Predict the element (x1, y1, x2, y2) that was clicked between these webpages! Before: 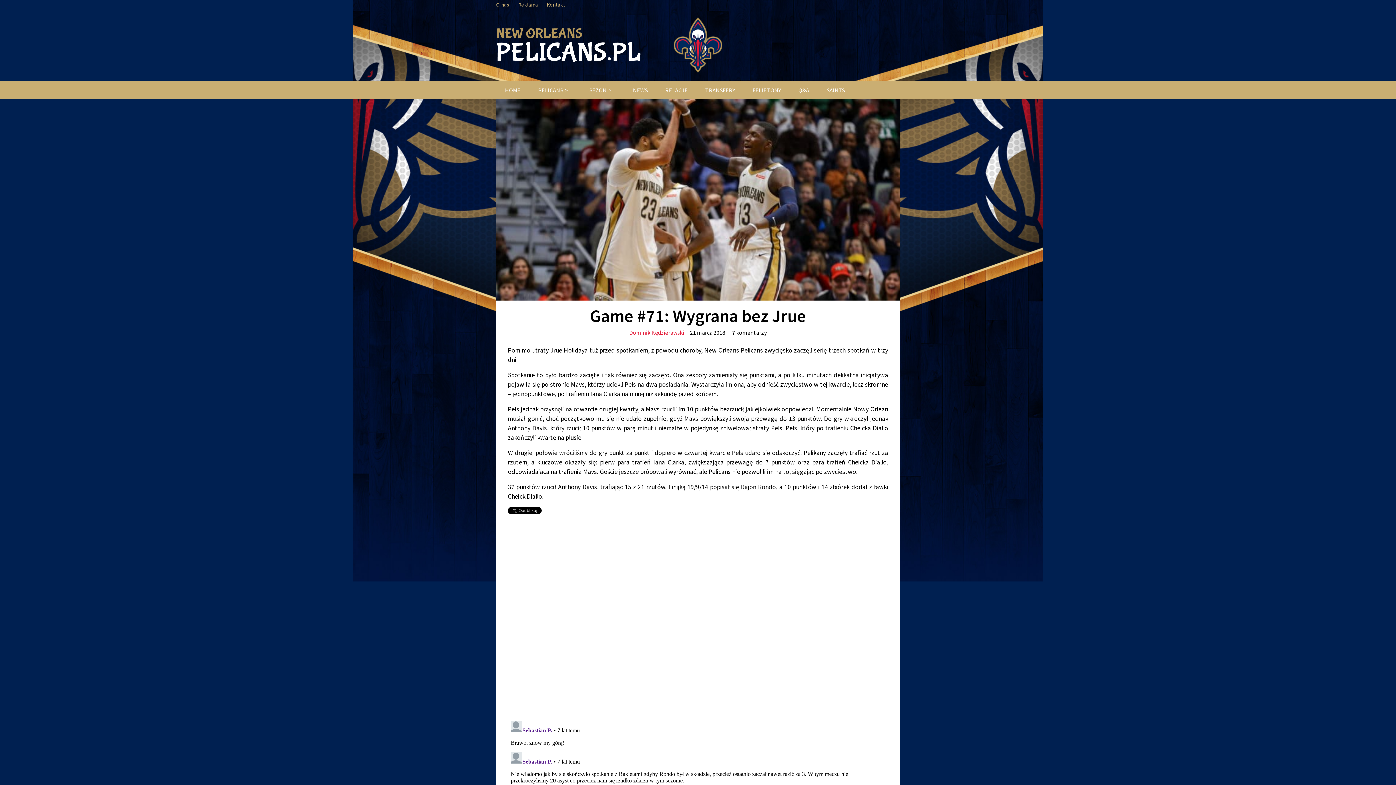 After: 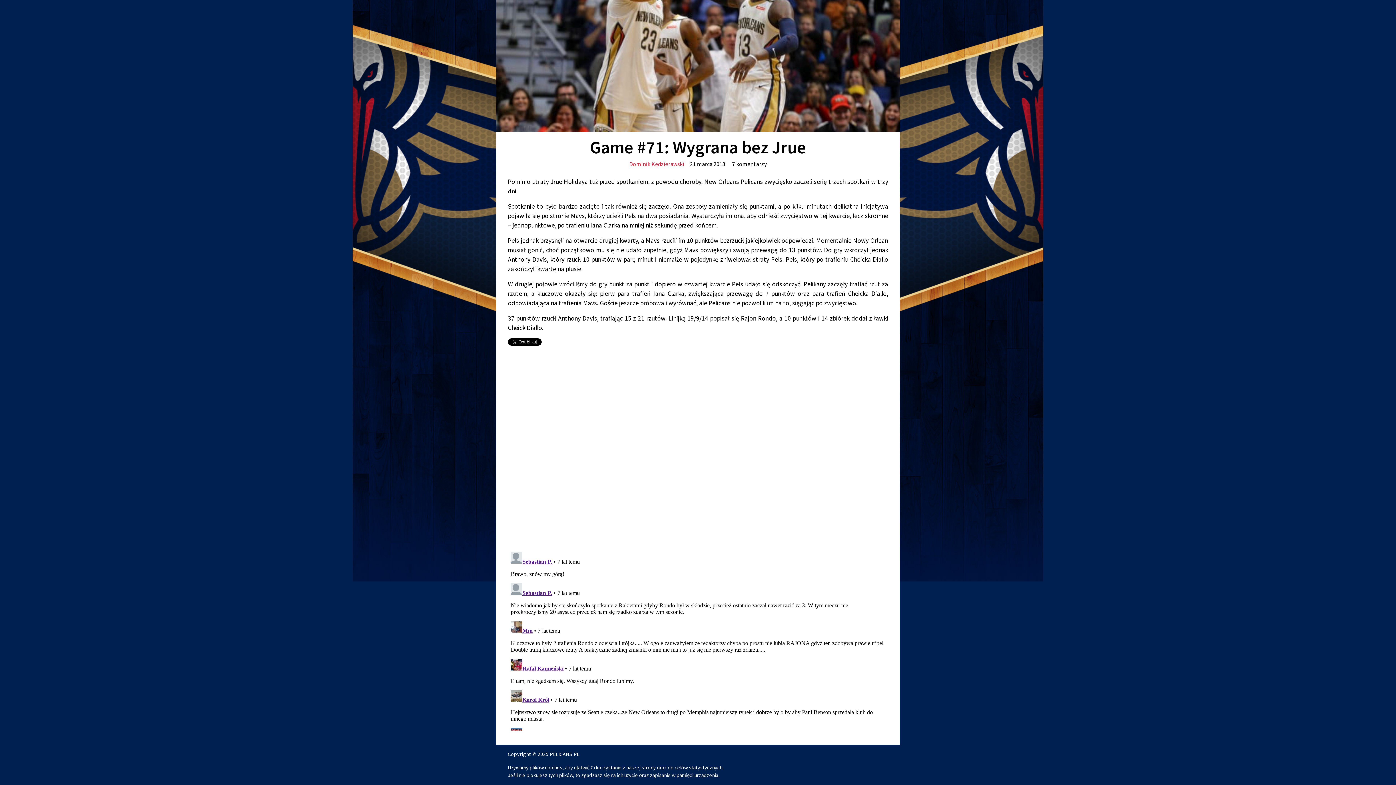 Action: label: 7 komentarzy bbox: (732, 329, 766, 336)